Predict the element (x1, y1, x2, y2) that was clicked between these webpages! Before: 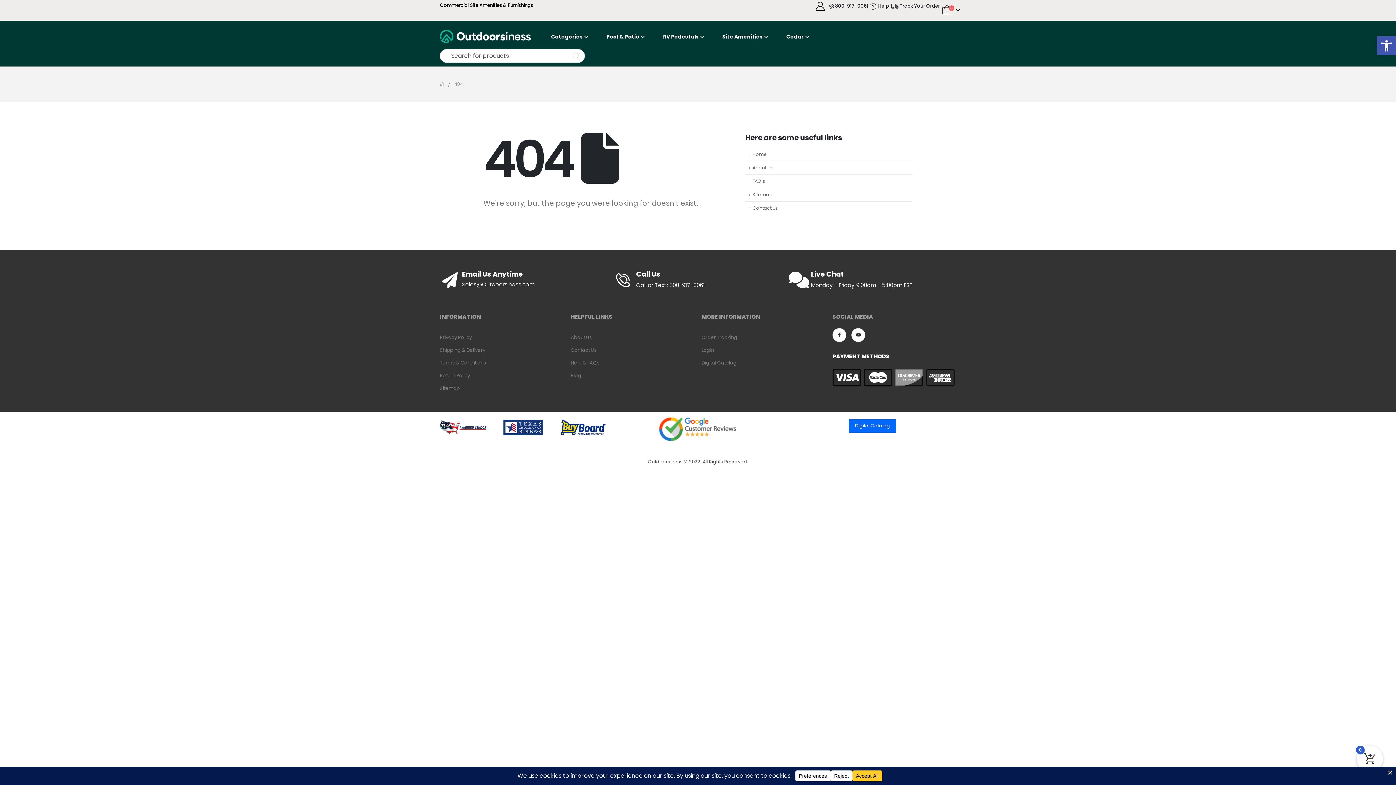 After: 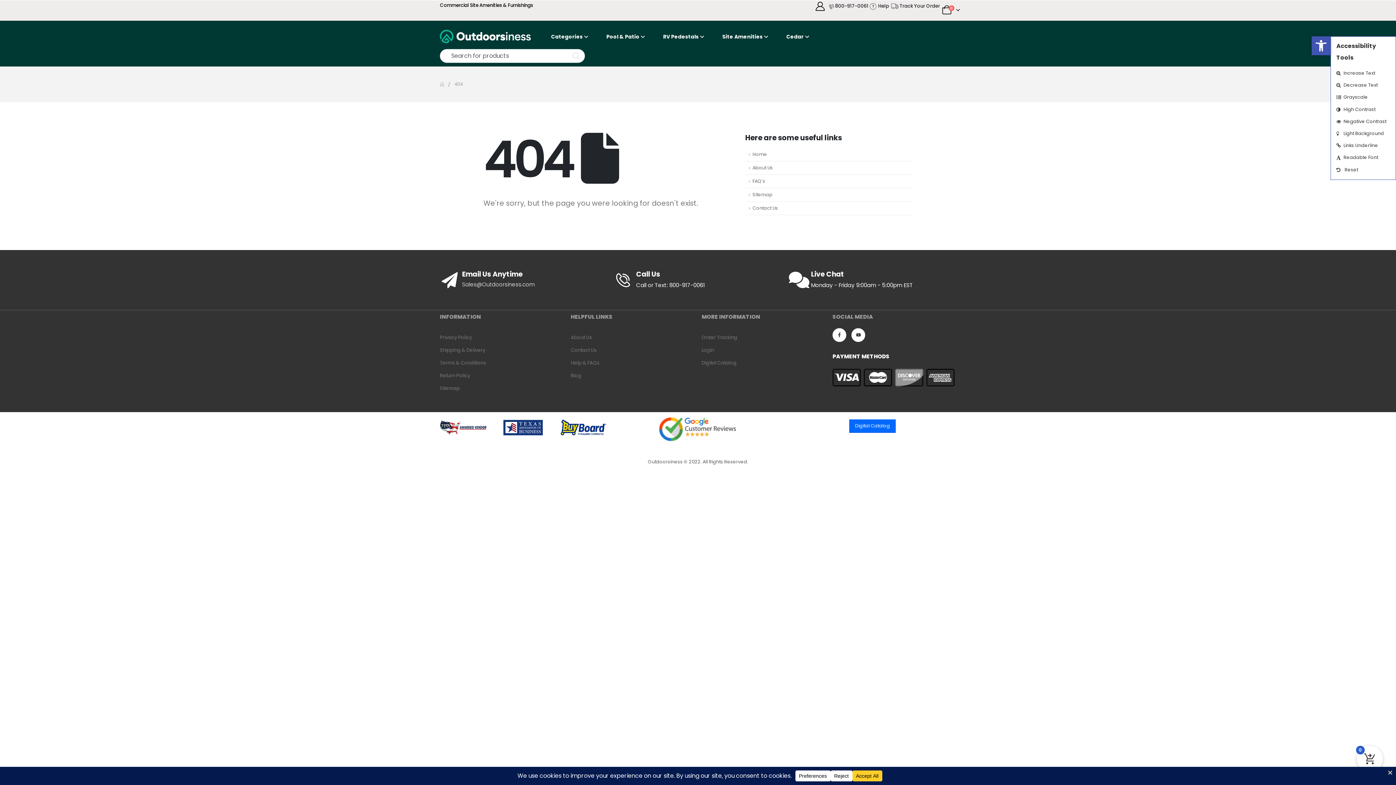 Action: bbox: (1377, 36, 1396, 55) label: Open toolbar